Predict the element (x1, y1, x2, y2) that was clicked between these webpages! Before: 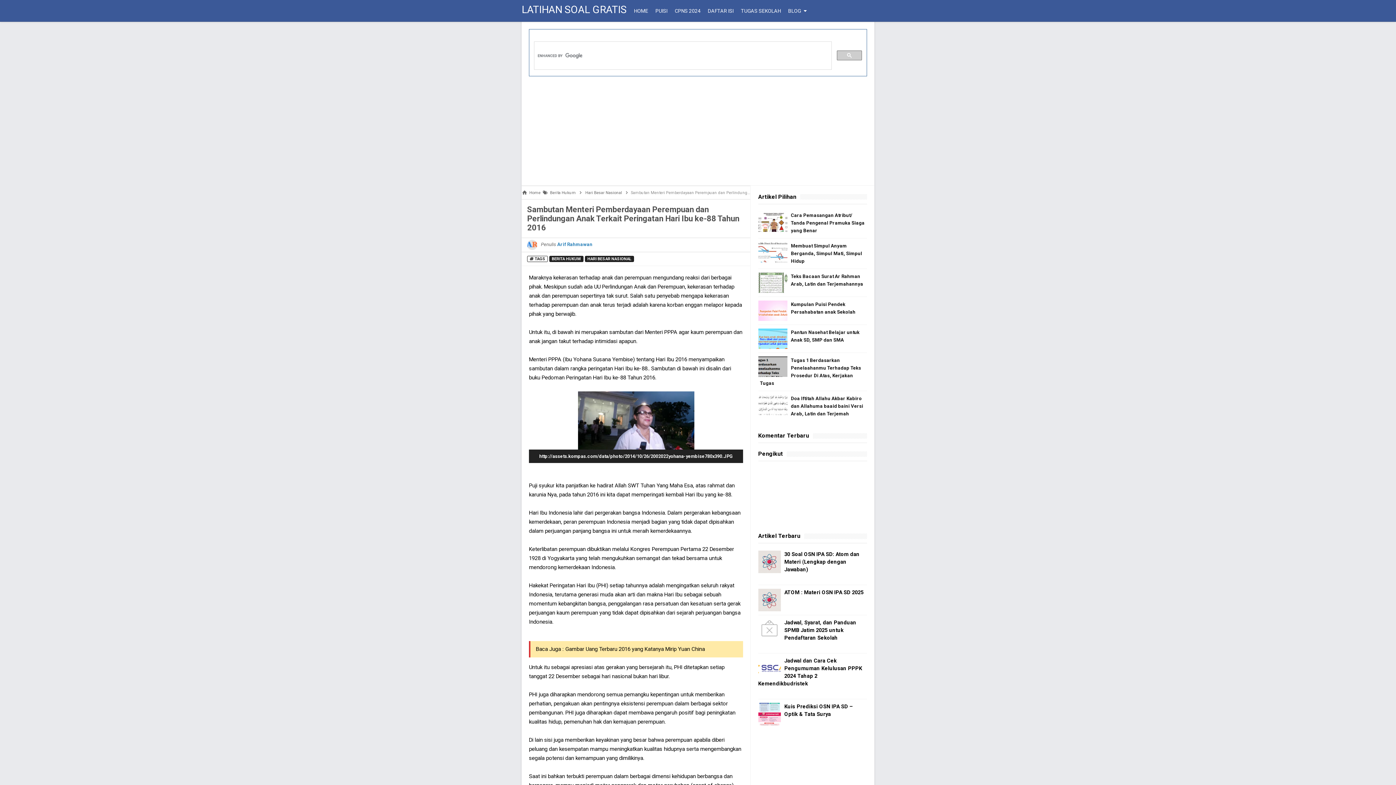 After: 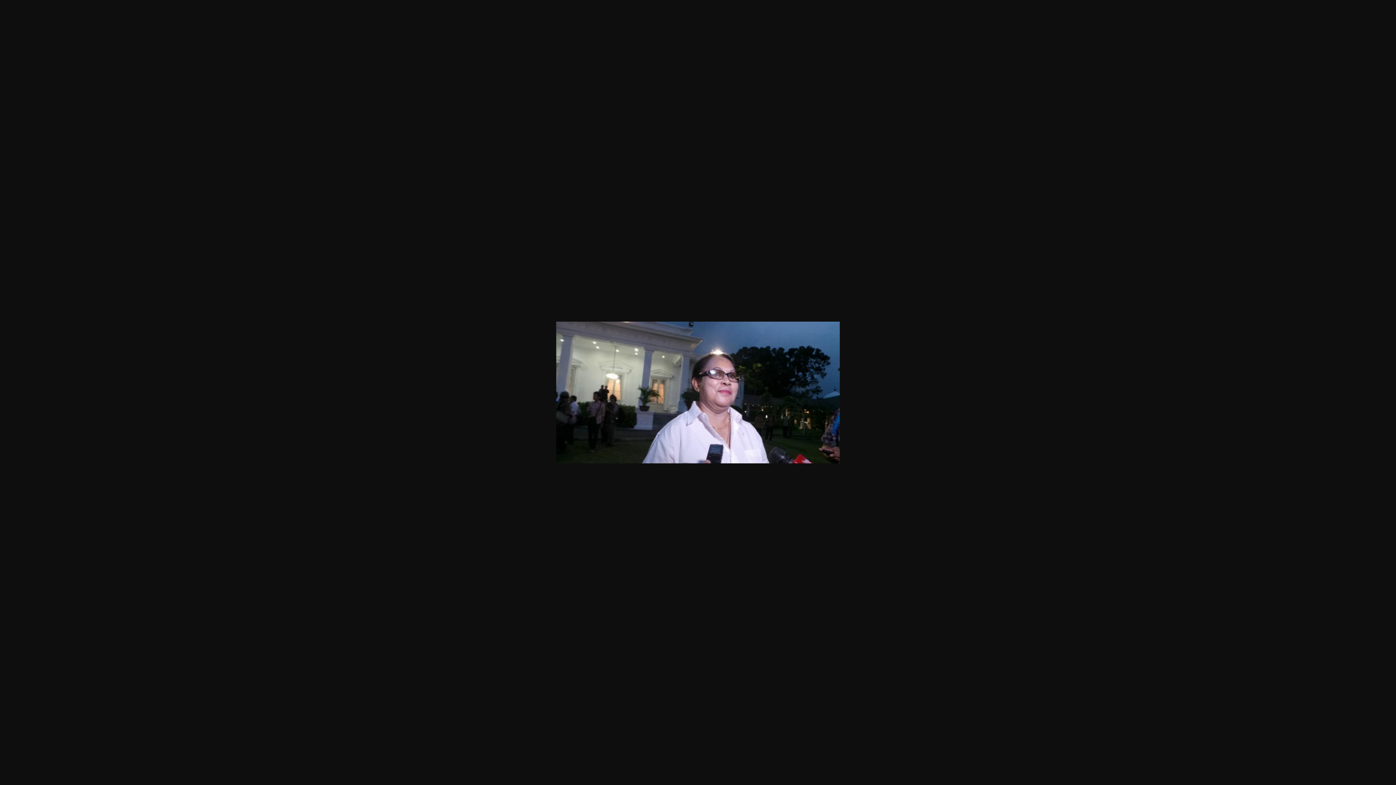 Action: bbox: (578, 417, 694, 422)